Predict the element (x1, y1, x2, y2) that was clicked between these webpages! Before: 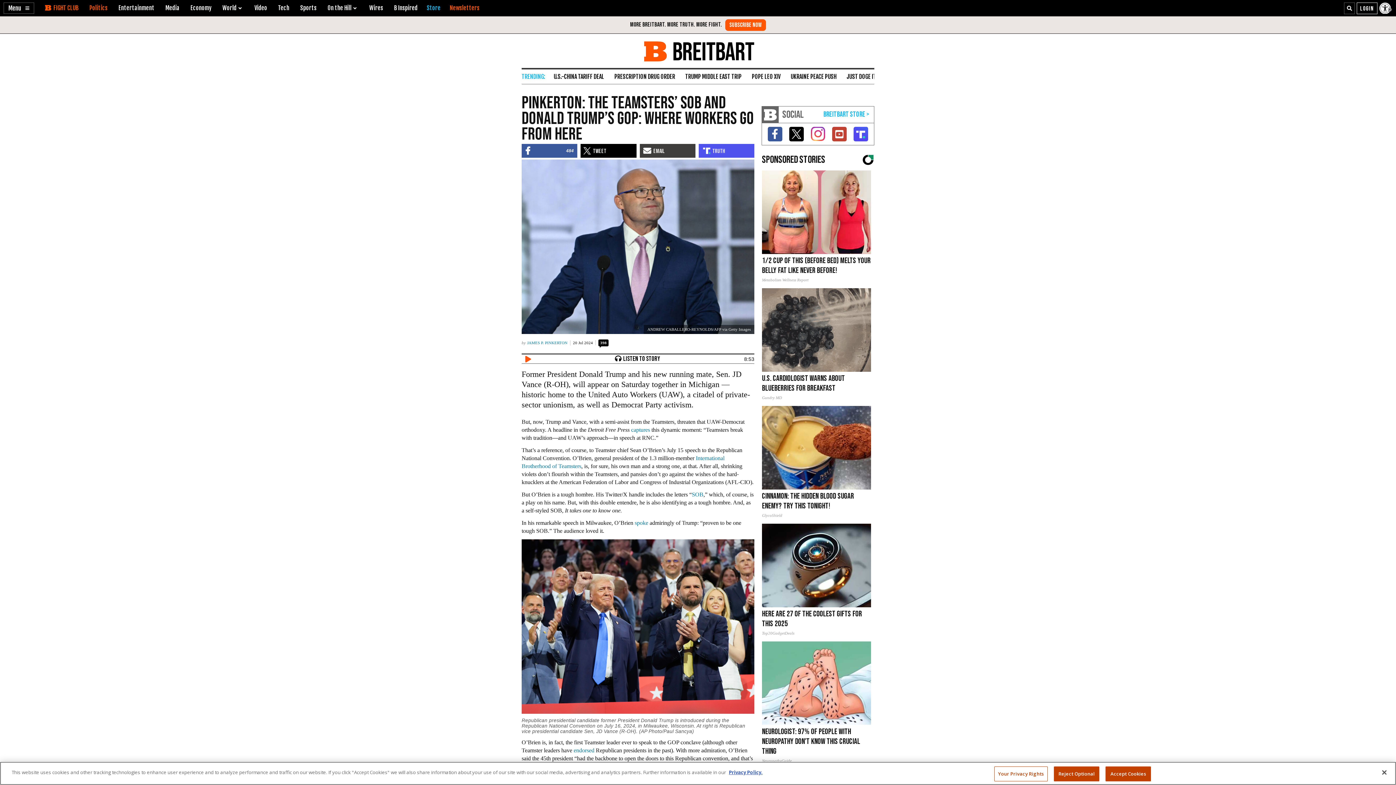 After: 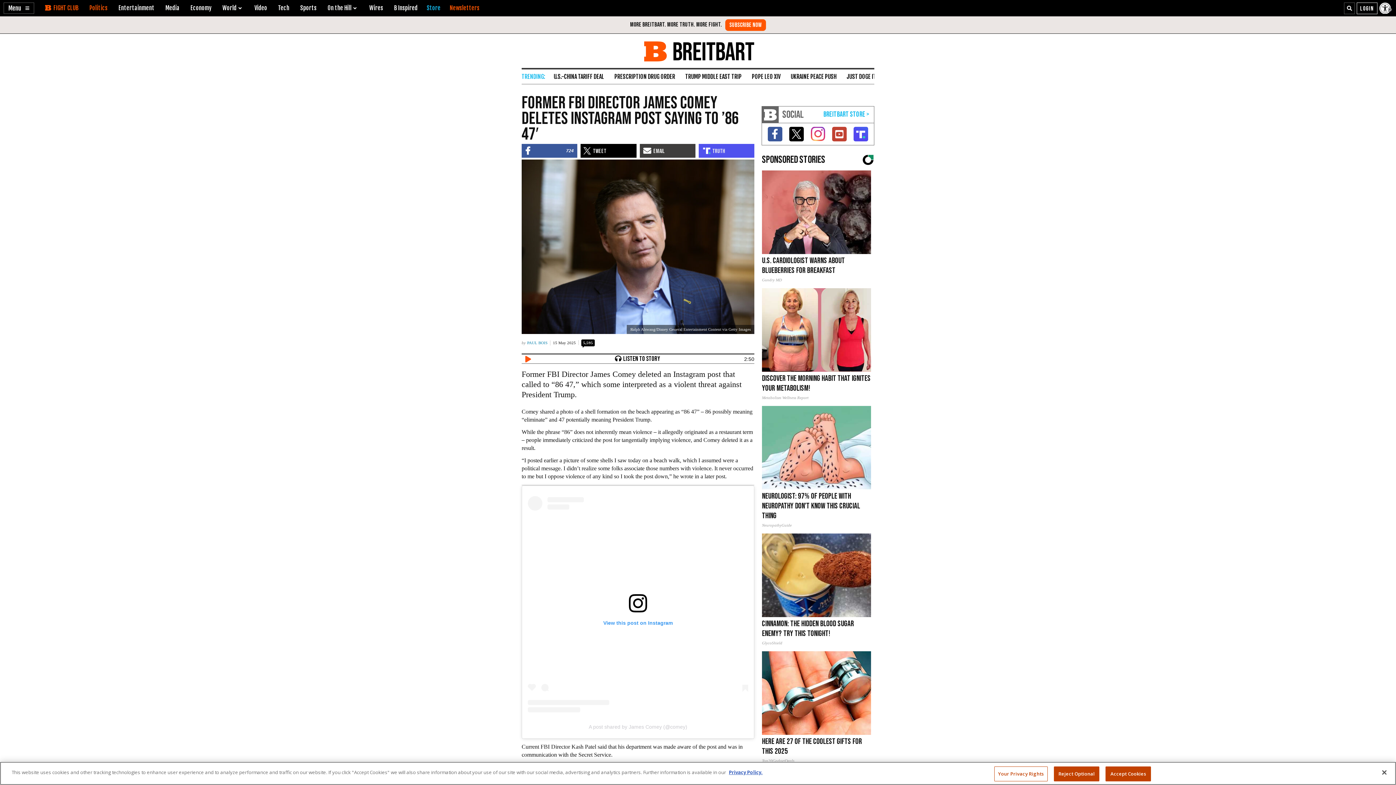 Action: label: Former FBI Director James Comey Deletes IG Post Saying to '86 47'
5,595 bbox: (761, 334, 874, 376)